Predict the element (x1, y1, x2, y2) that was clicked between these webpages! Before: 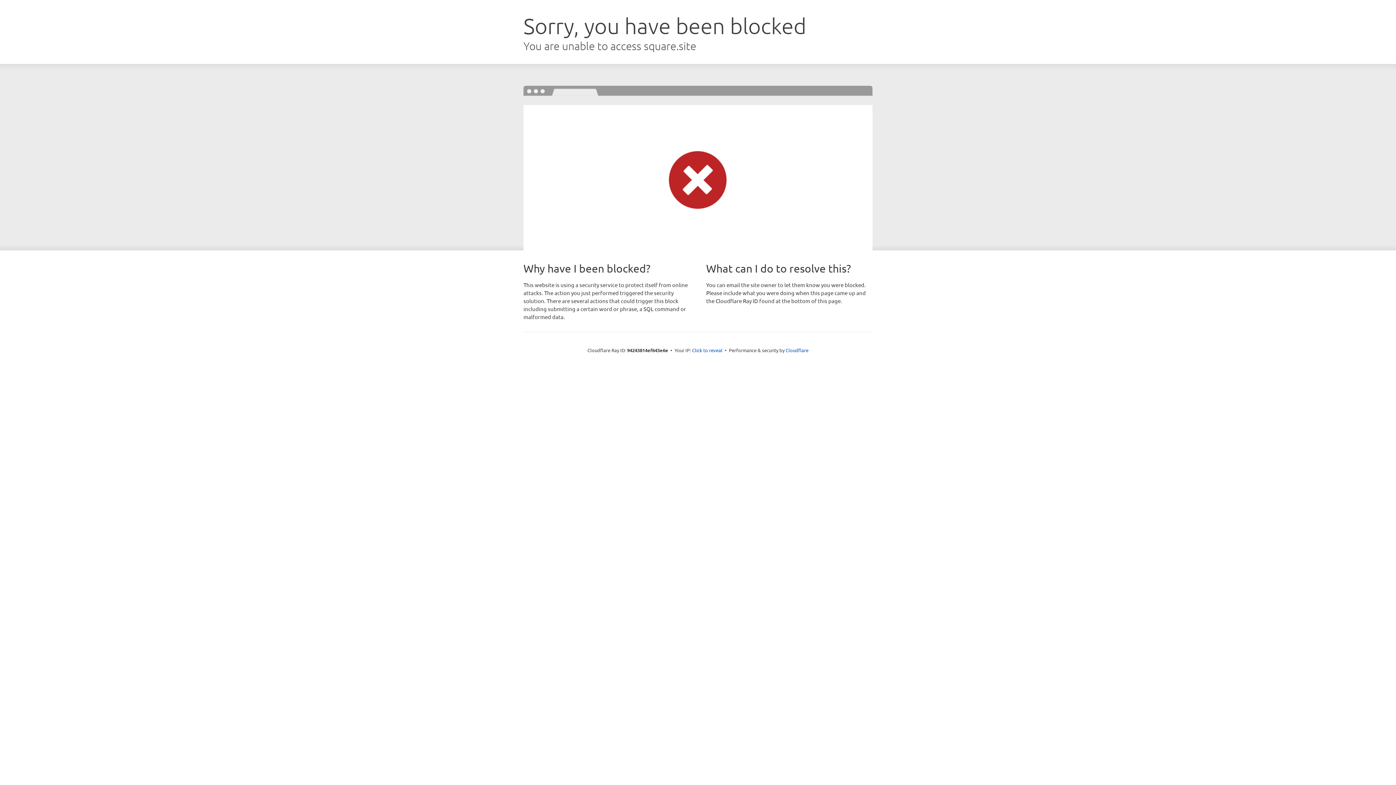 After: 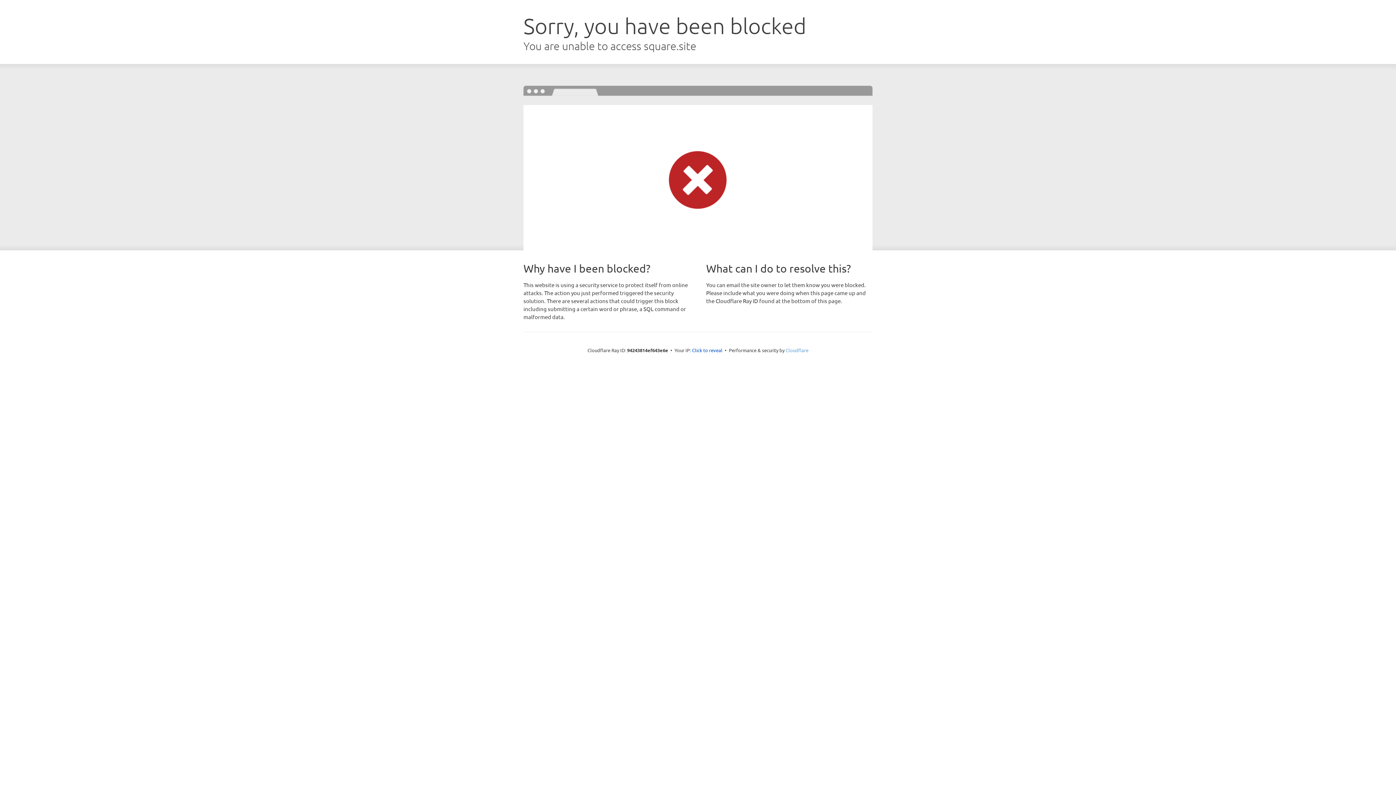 Action: bbox: (785, 347, 808, 353) label: Cloudflare